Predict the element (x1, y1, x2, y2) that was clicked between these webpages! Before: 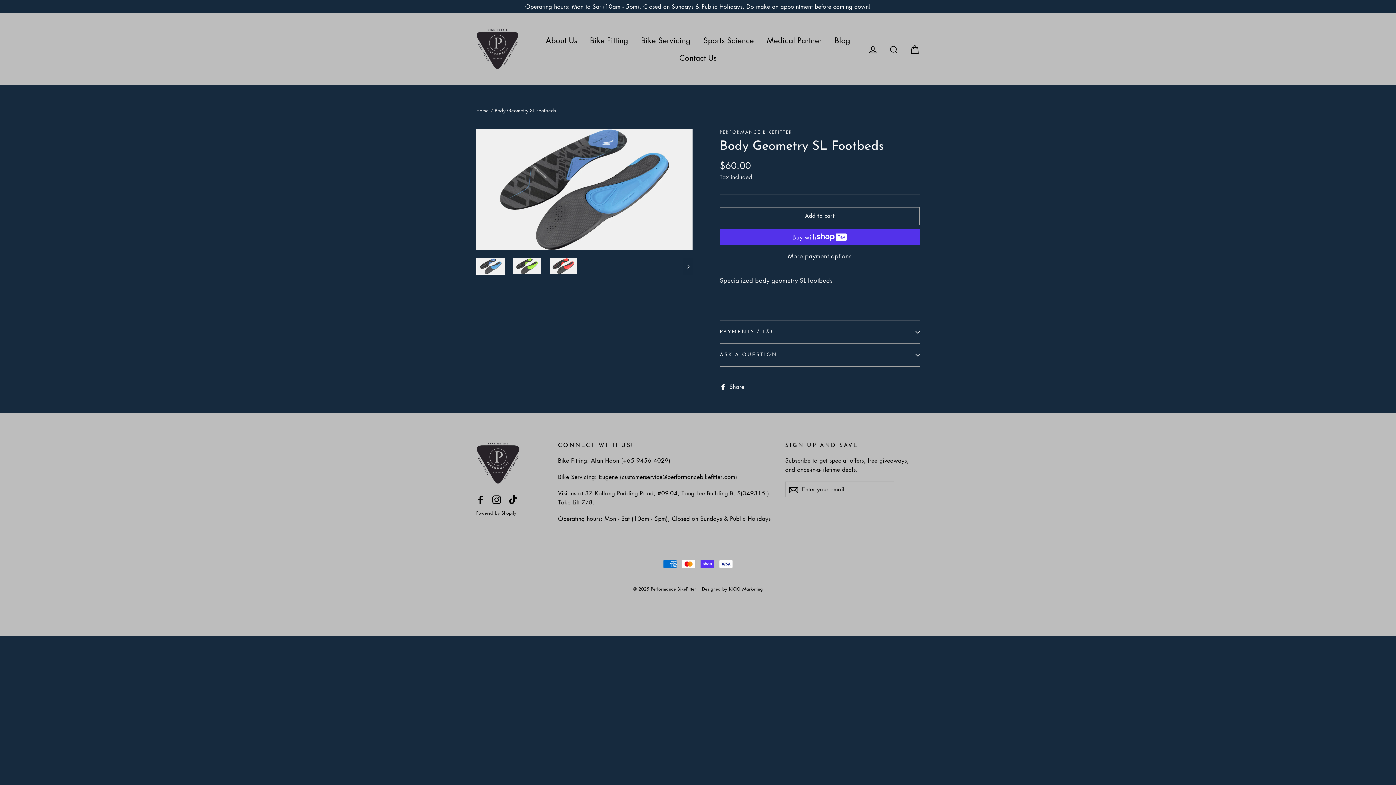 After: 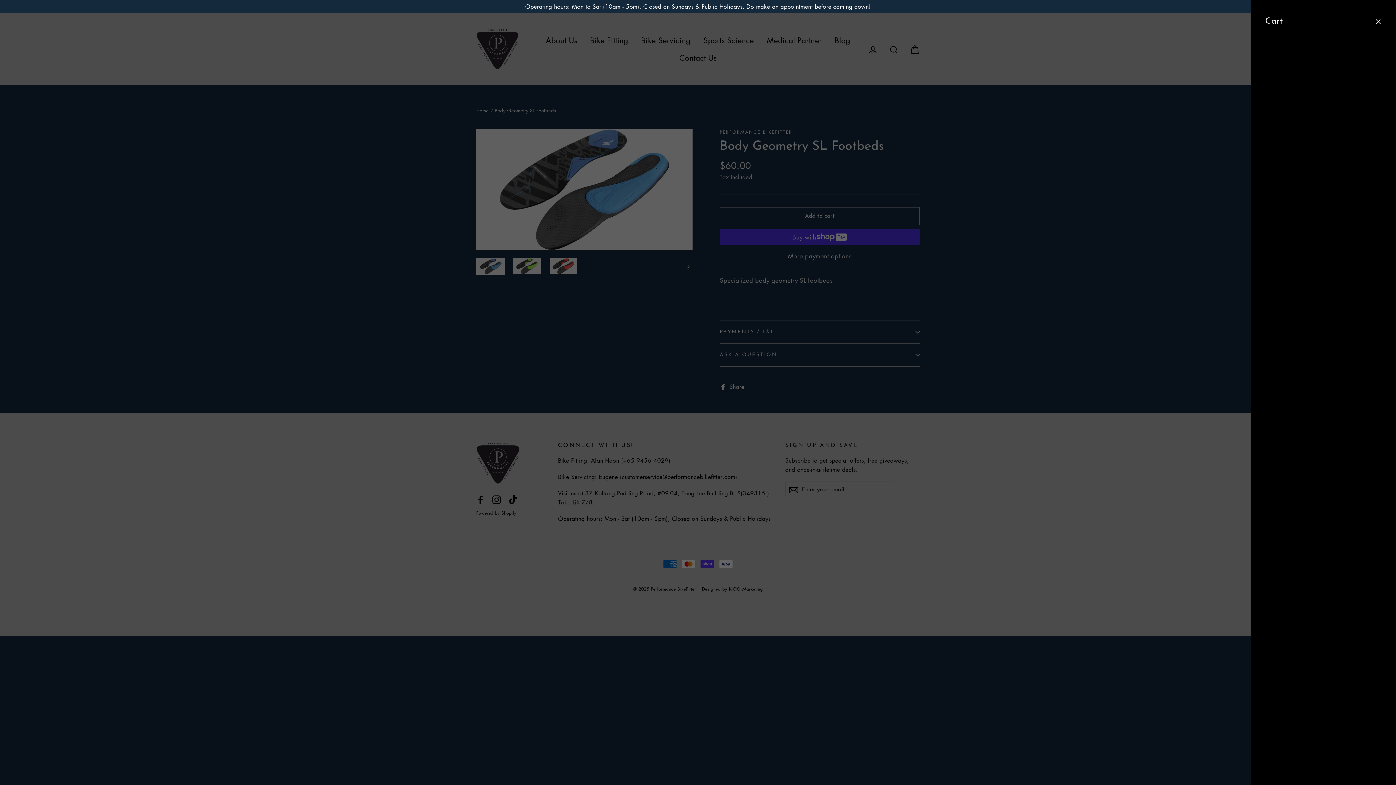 Action: bbox: (905, 40, 924, 57) label: Cart